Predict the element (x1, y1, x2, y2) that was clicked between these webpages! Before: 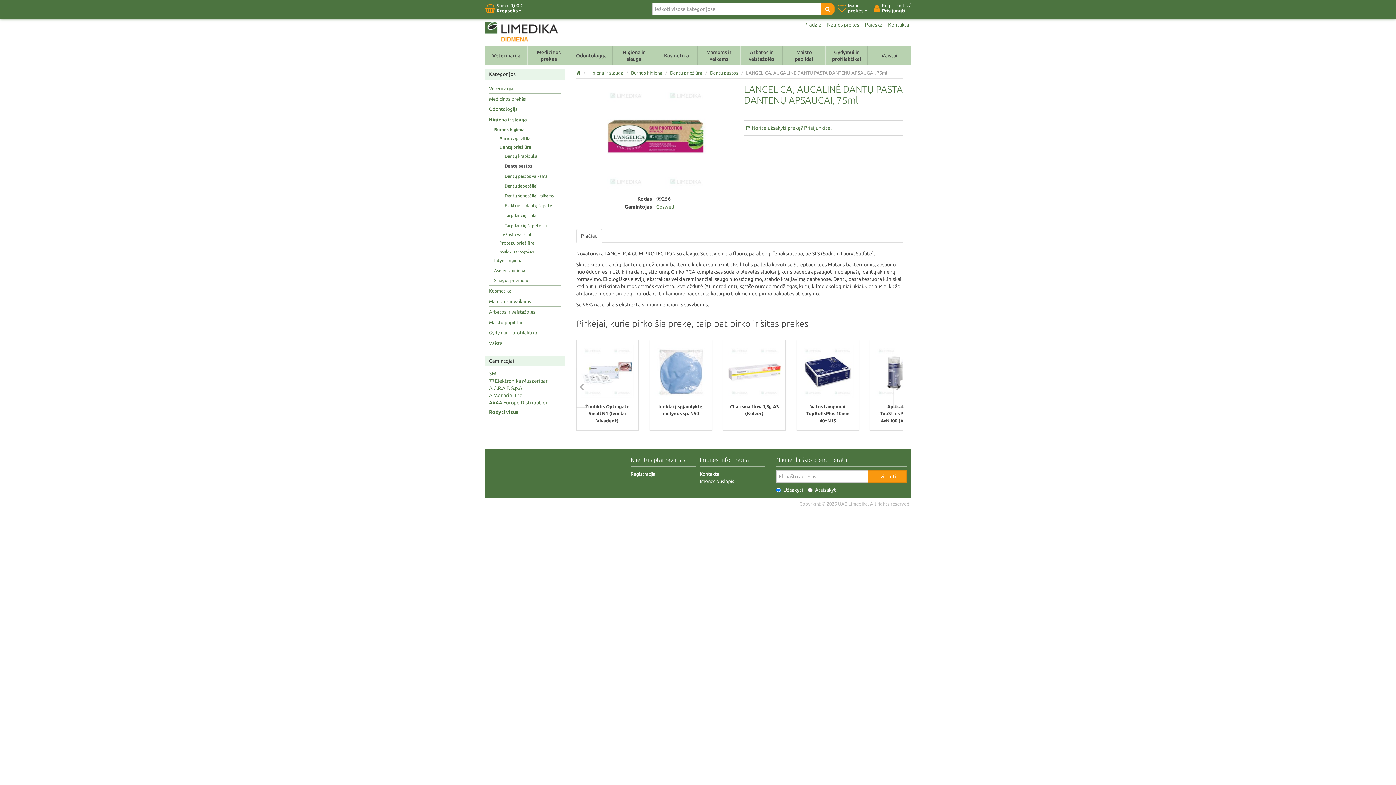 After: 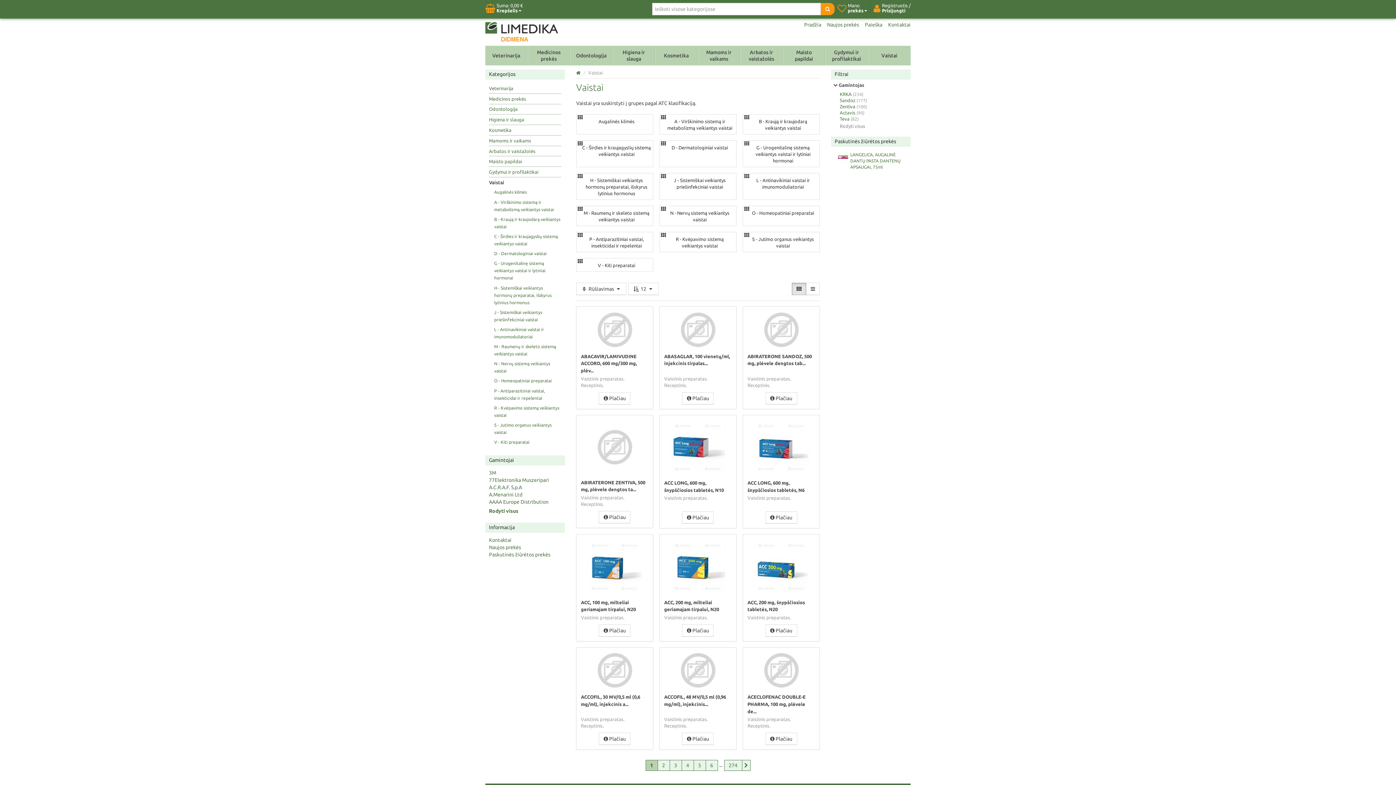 Action: label: Vaistai bbox: (489, 338, 503, 348)